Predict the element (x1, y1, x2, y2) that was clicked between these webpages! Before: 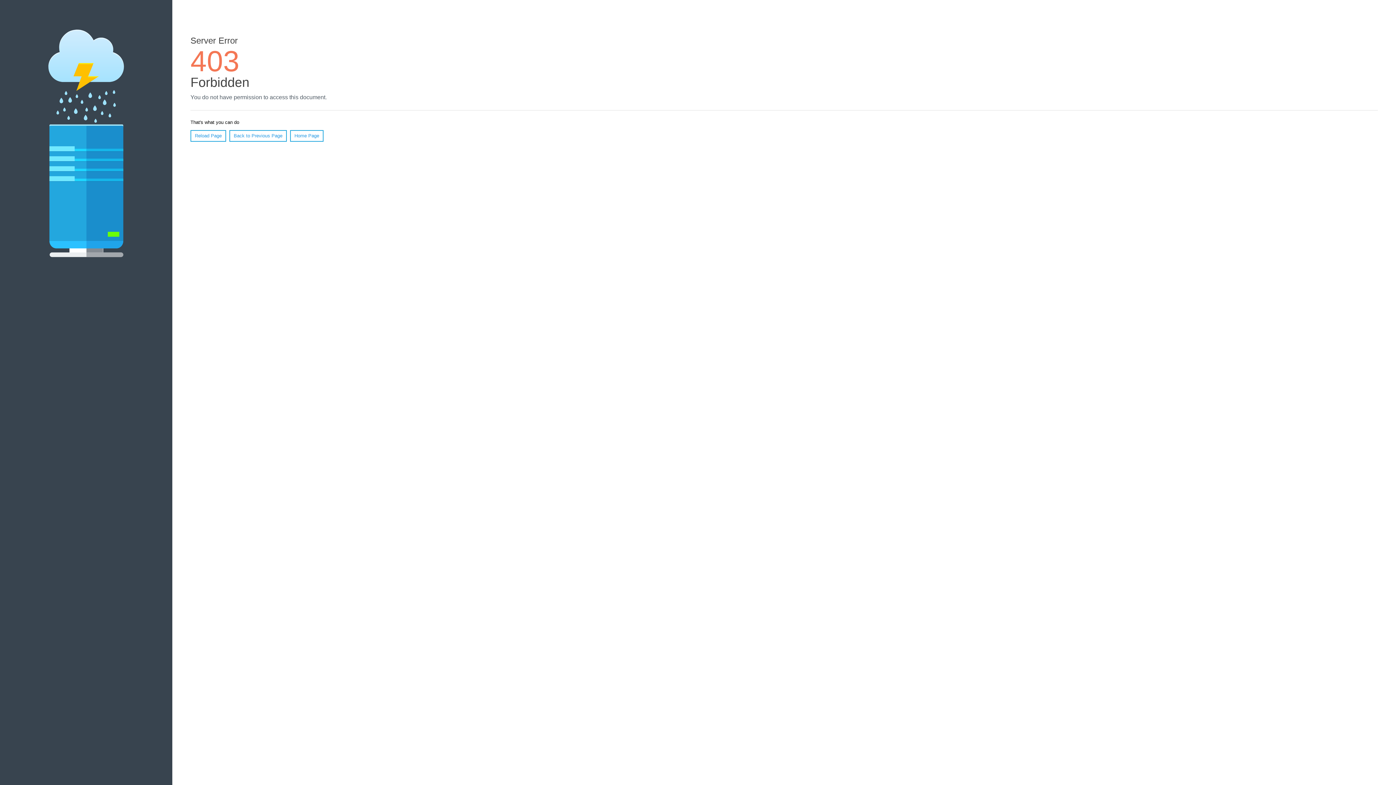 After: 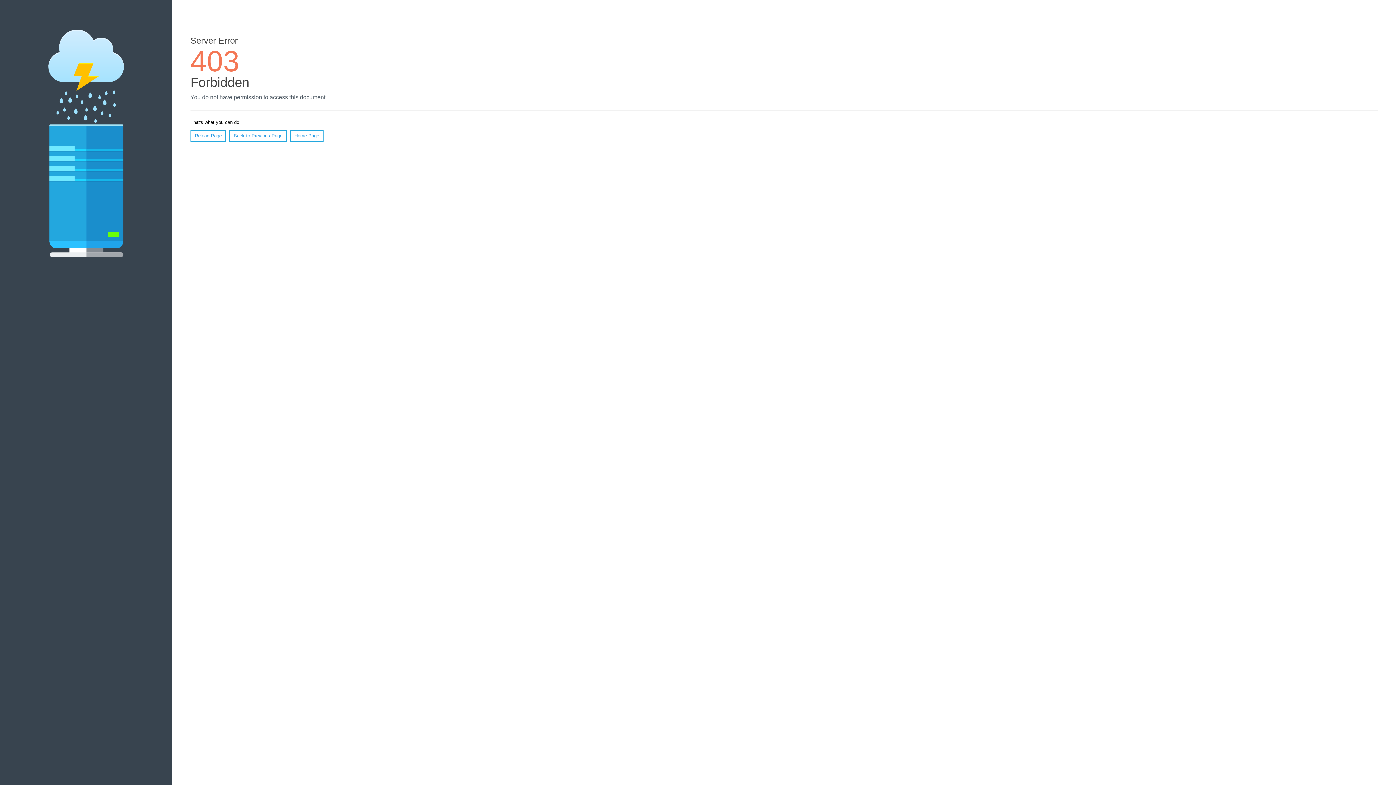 Action: label: Reload Page bbox: (190, 130, 226, 141)